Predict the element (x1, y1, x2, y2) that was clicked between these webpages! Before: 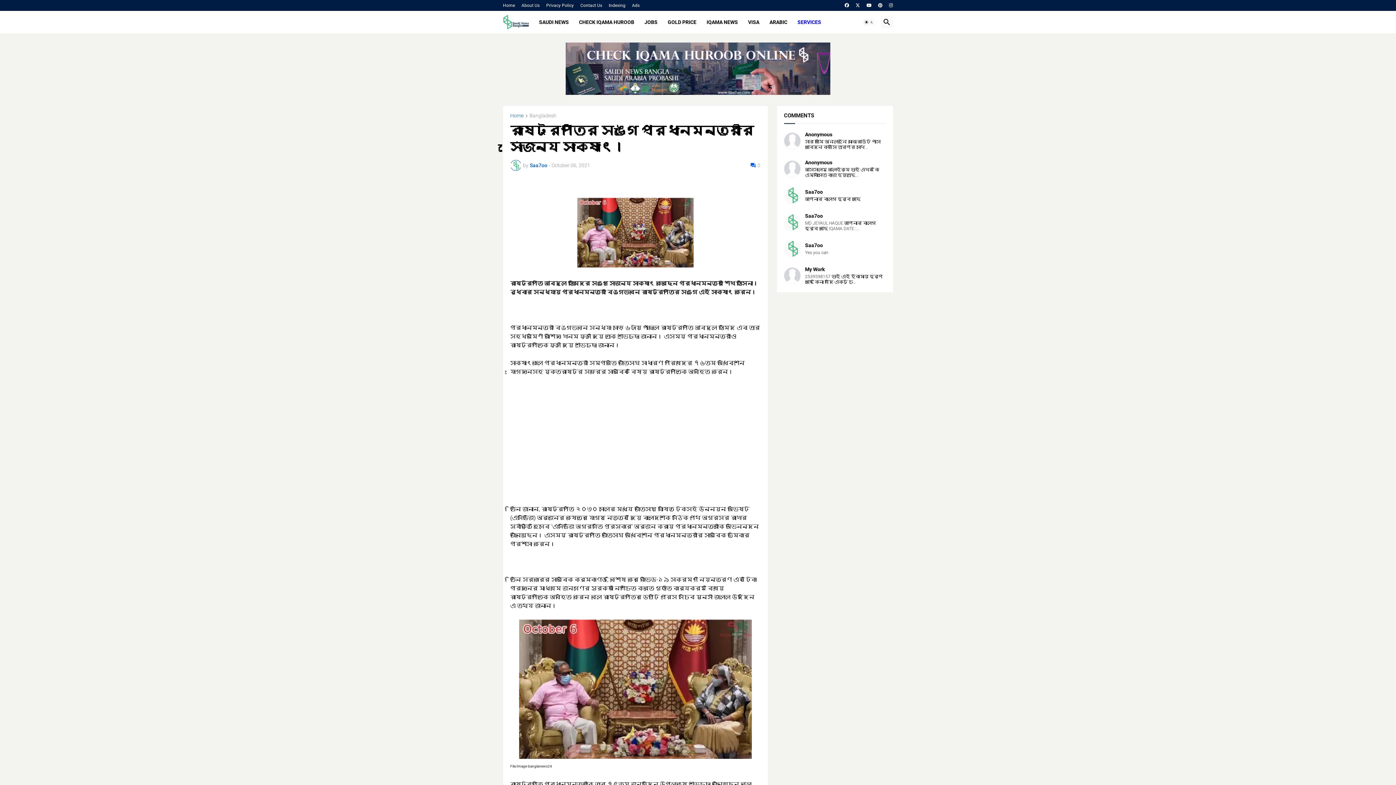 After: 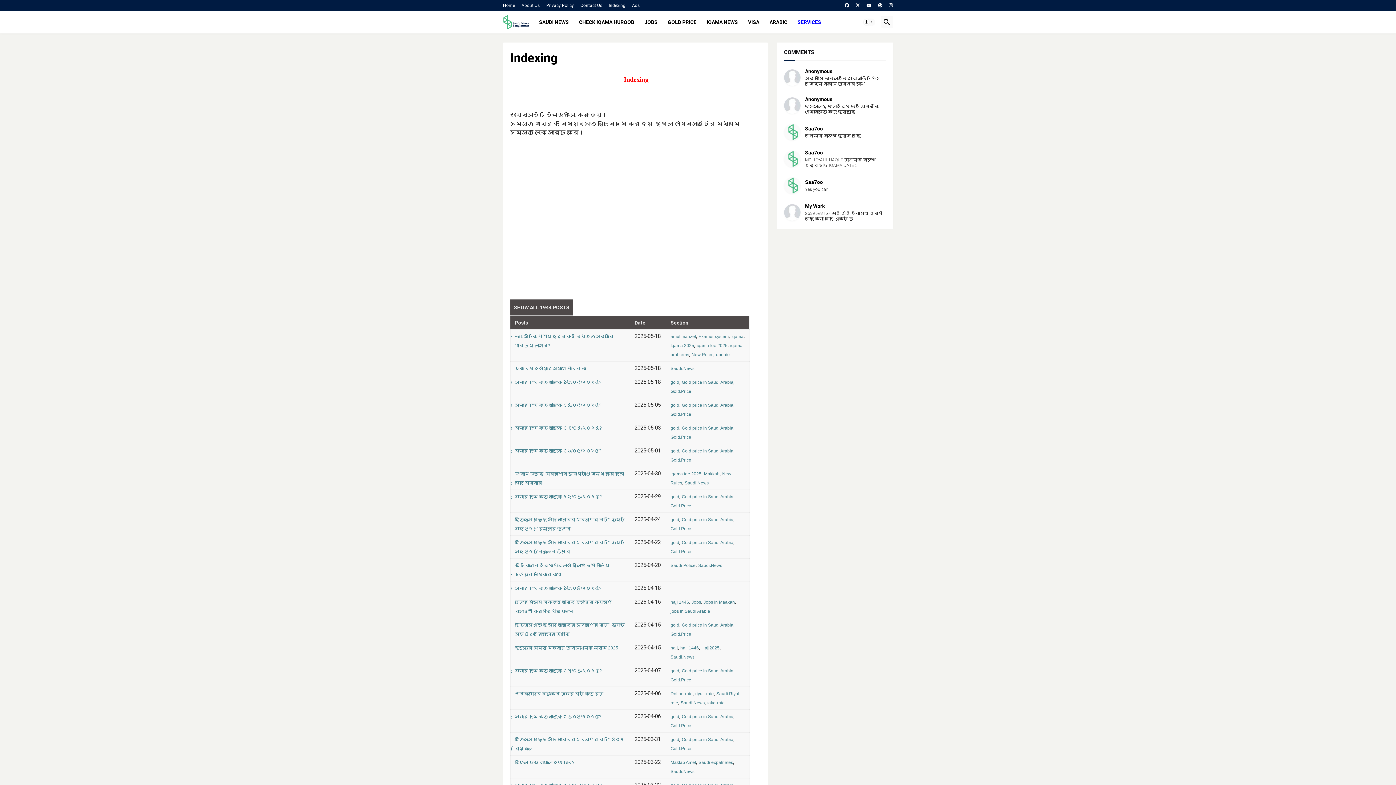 Action: bbox: (608, 0, 625, 10) label: Indexing